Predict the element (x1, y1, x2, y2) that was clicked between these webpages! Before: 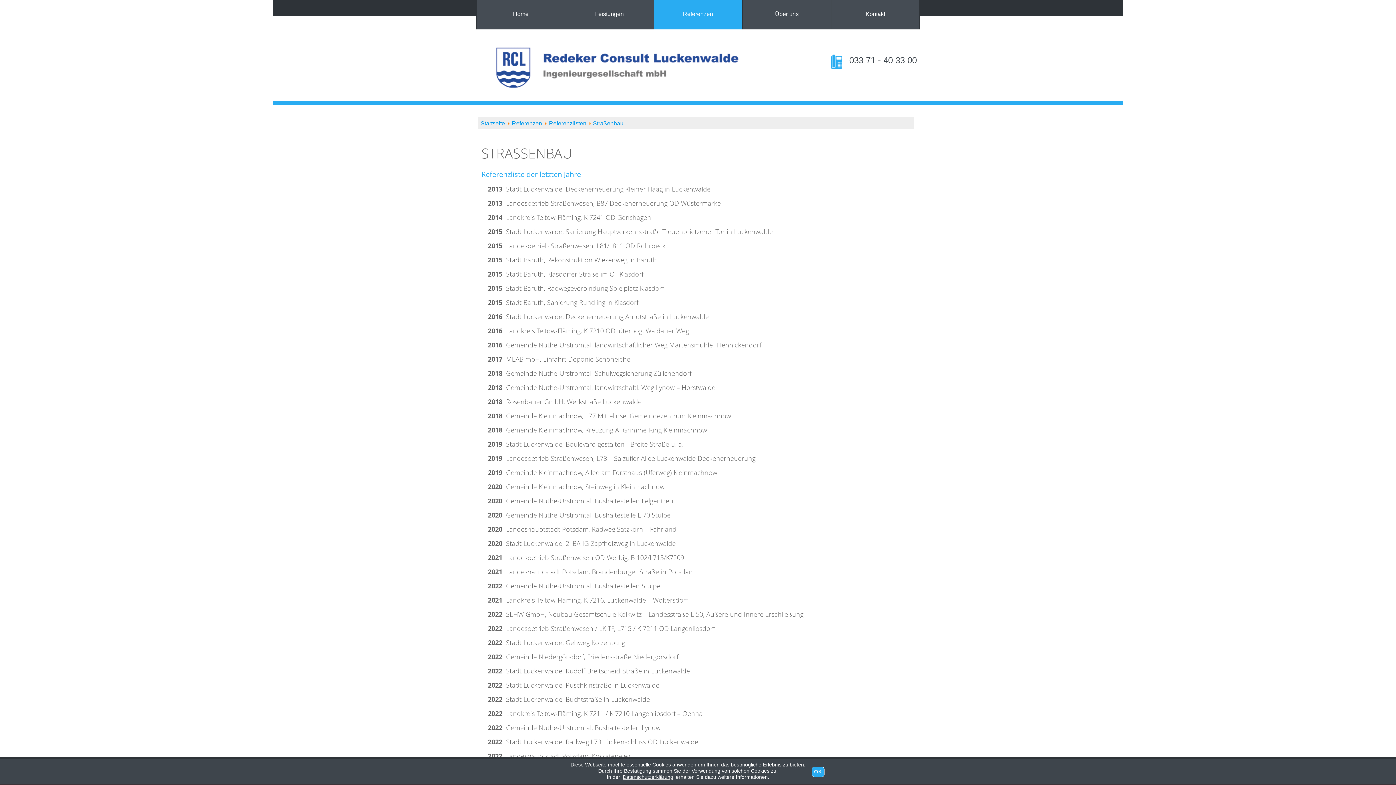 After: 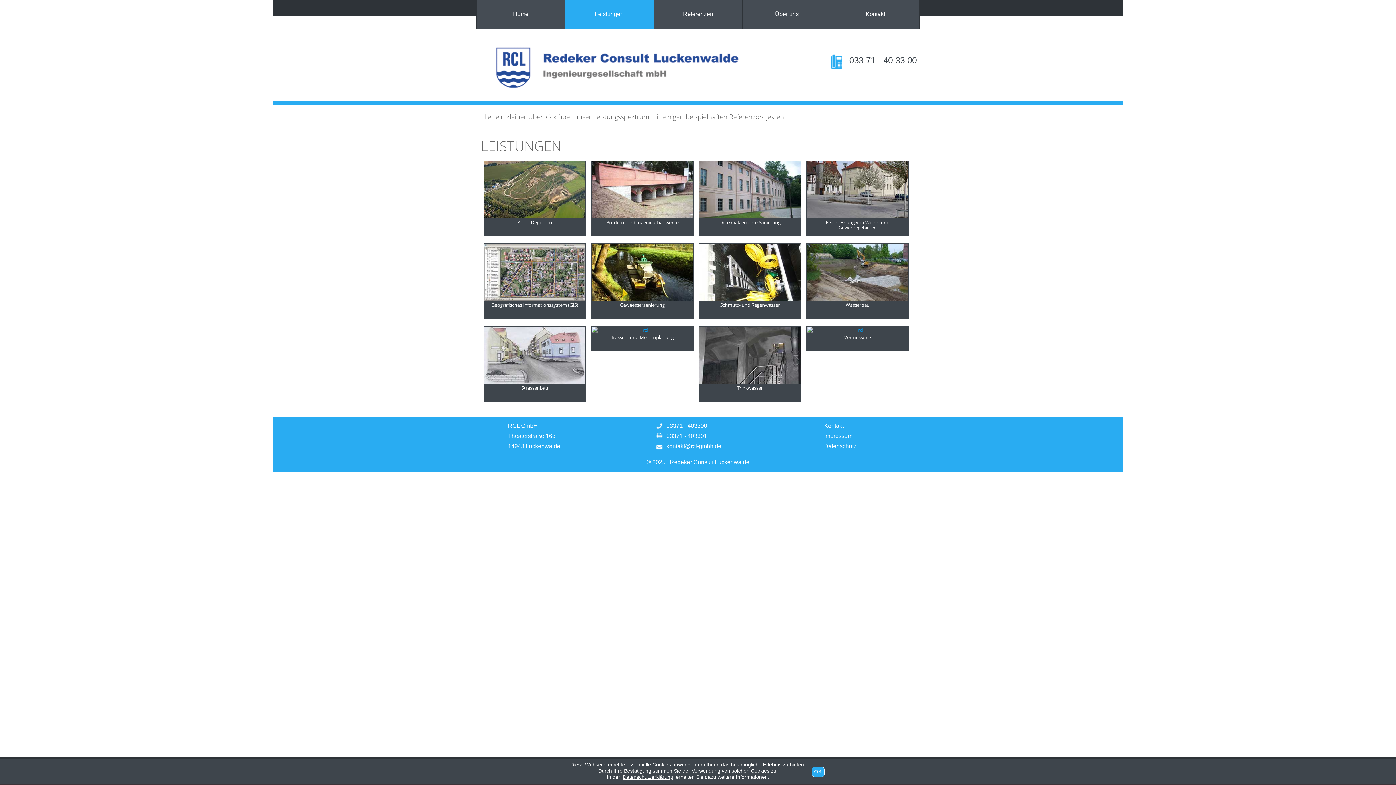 Action: bbox: (590, 3, 629, 24) label: Leistungen